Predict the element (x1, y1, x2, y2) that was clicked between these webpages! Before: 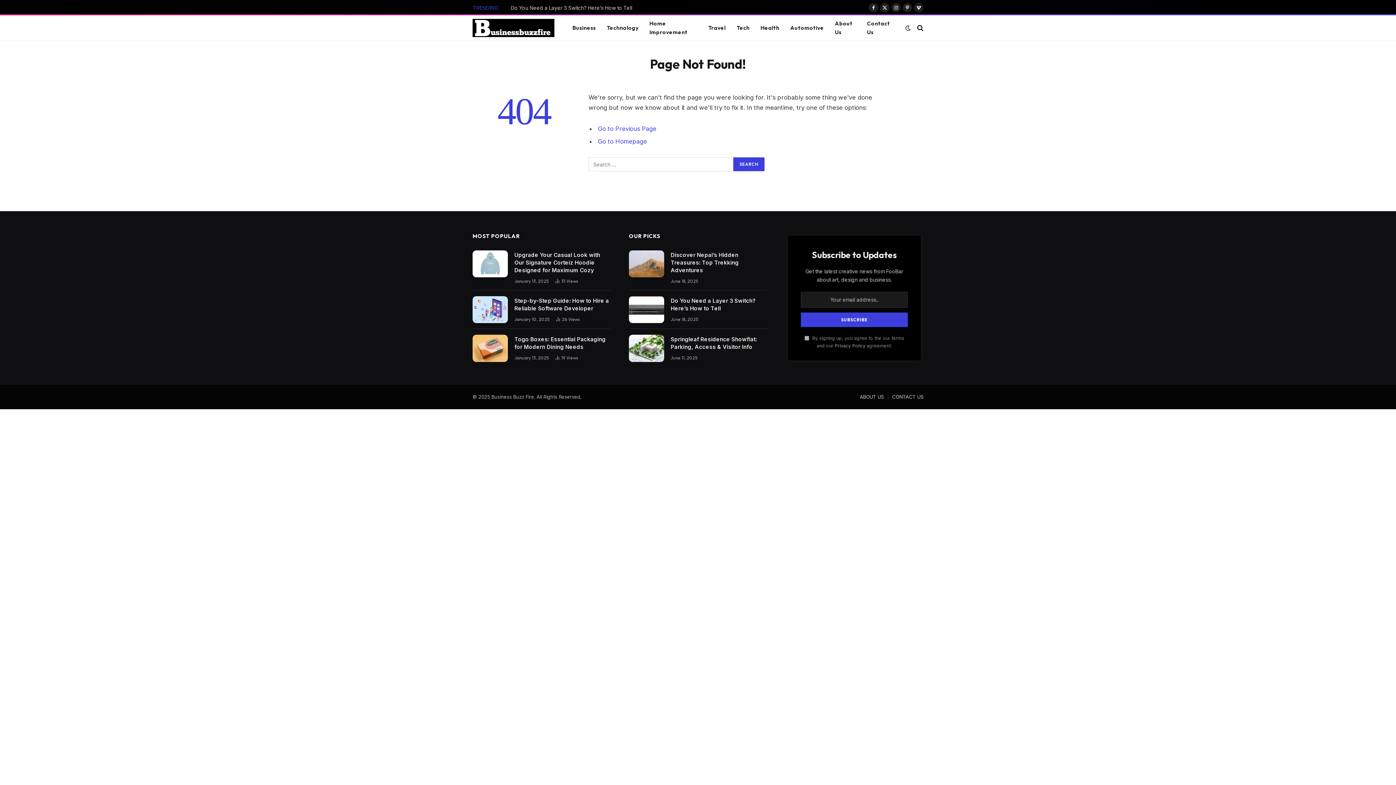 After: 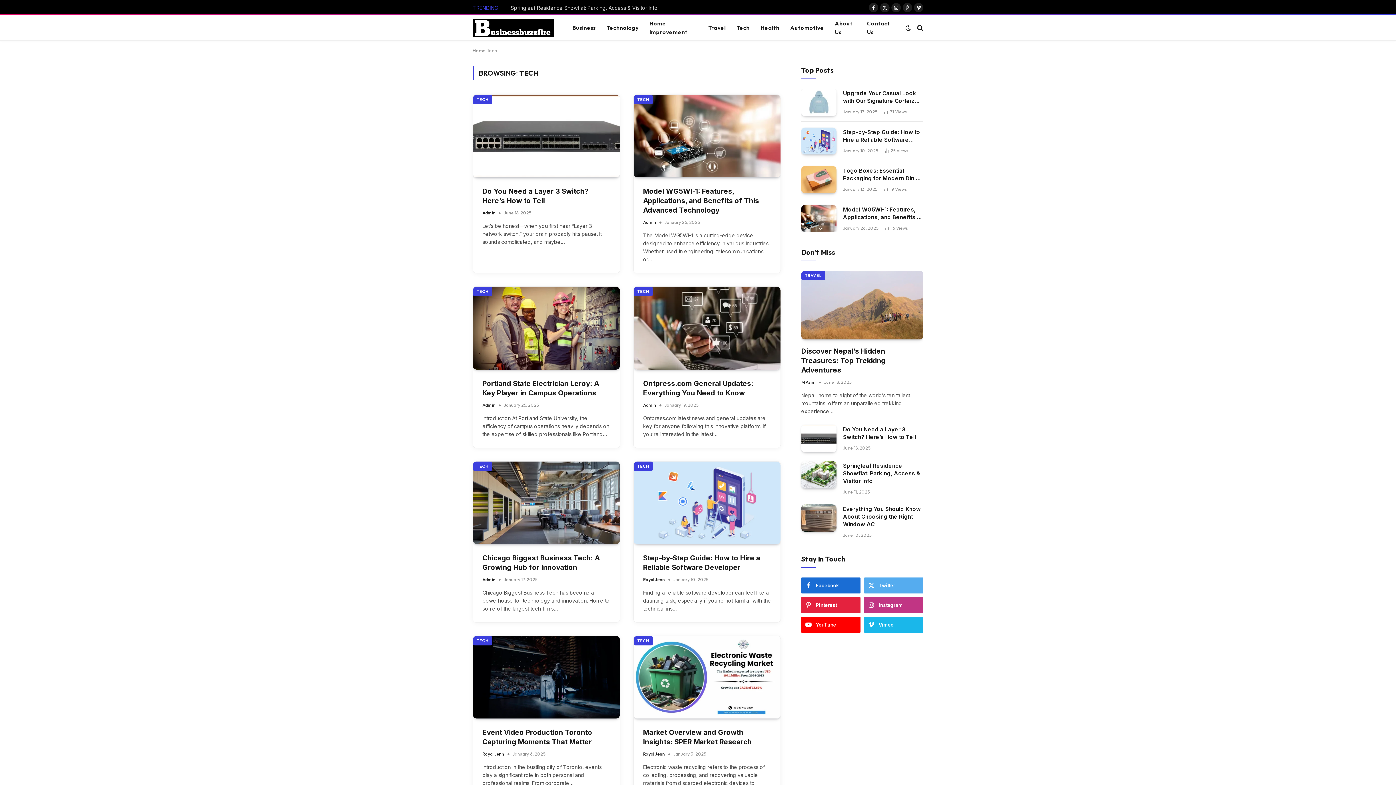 Action: bbox: (731, 15, 755, 40) label: Tech